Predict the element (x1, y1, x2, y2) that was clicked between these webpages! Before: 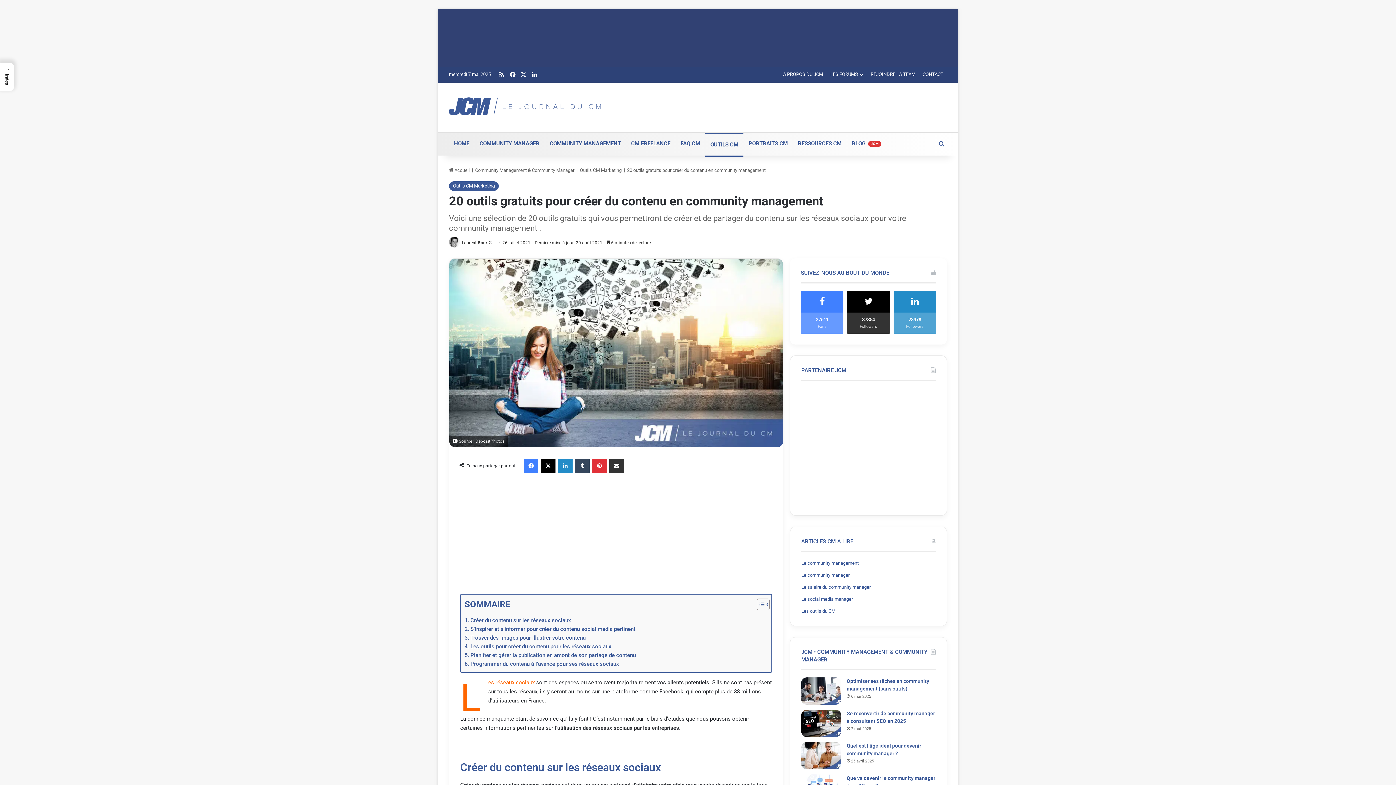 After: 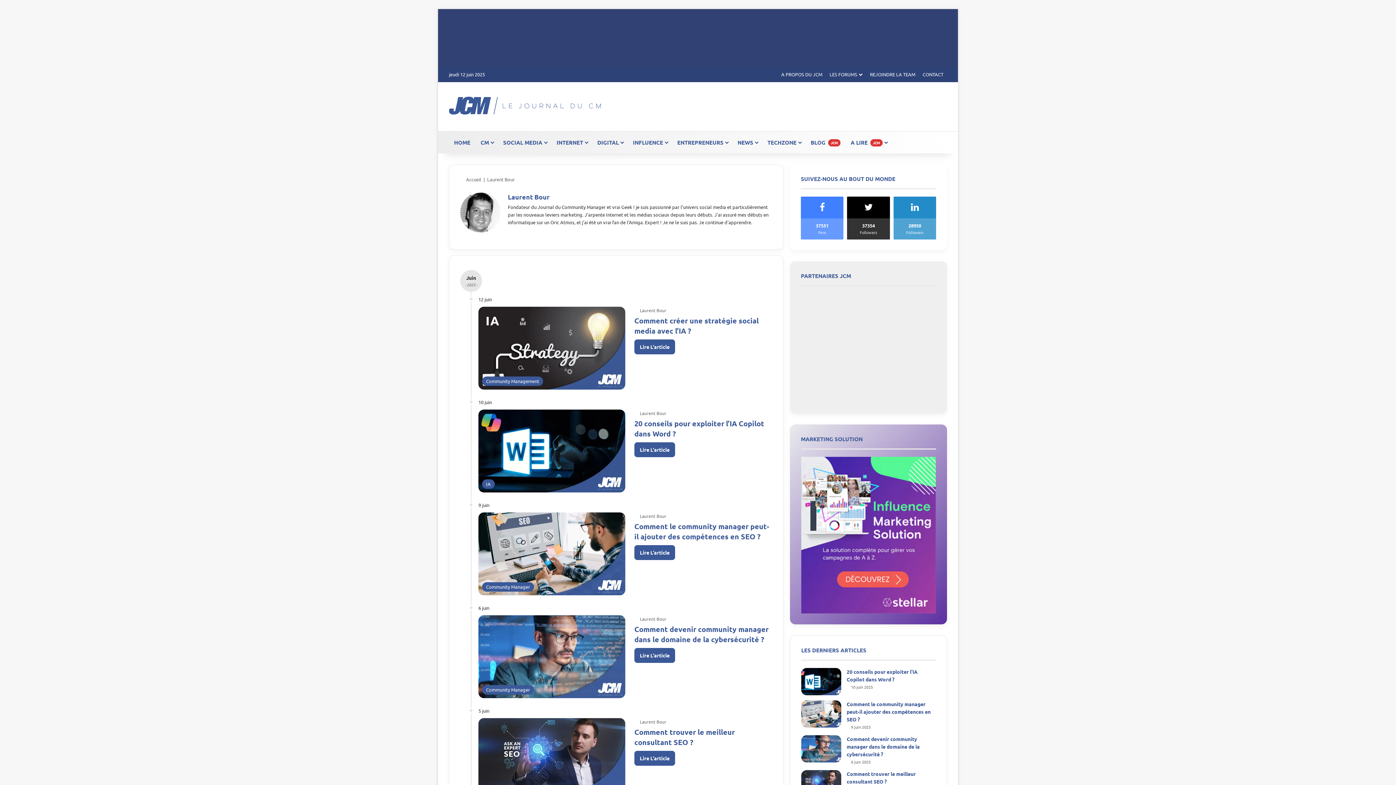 Action: bbox: (462, 240, 487, 245) label: Laurent Bour